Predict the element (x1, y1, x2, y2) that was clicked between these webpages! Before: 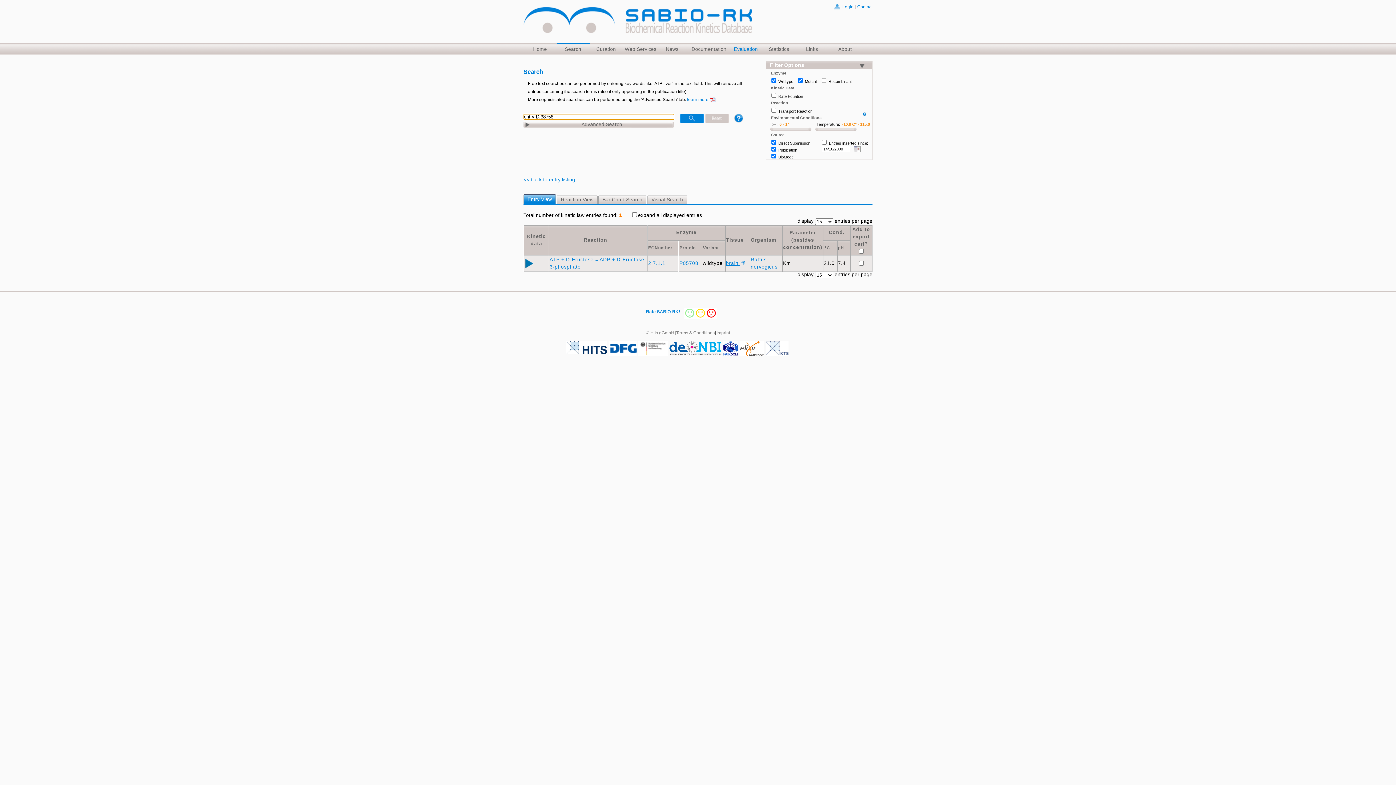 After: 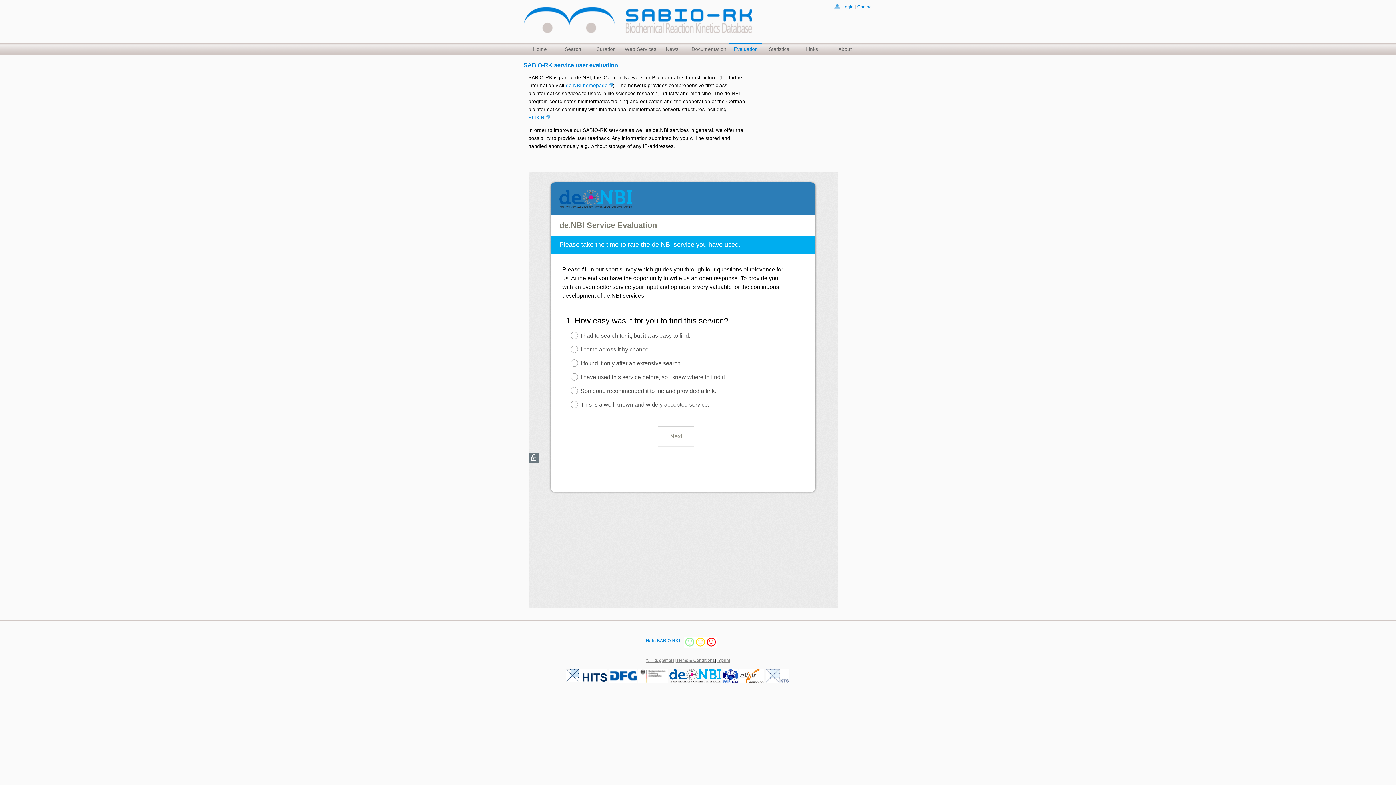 Action: bbox: (729, 43, 762, 54) label: Evaluation